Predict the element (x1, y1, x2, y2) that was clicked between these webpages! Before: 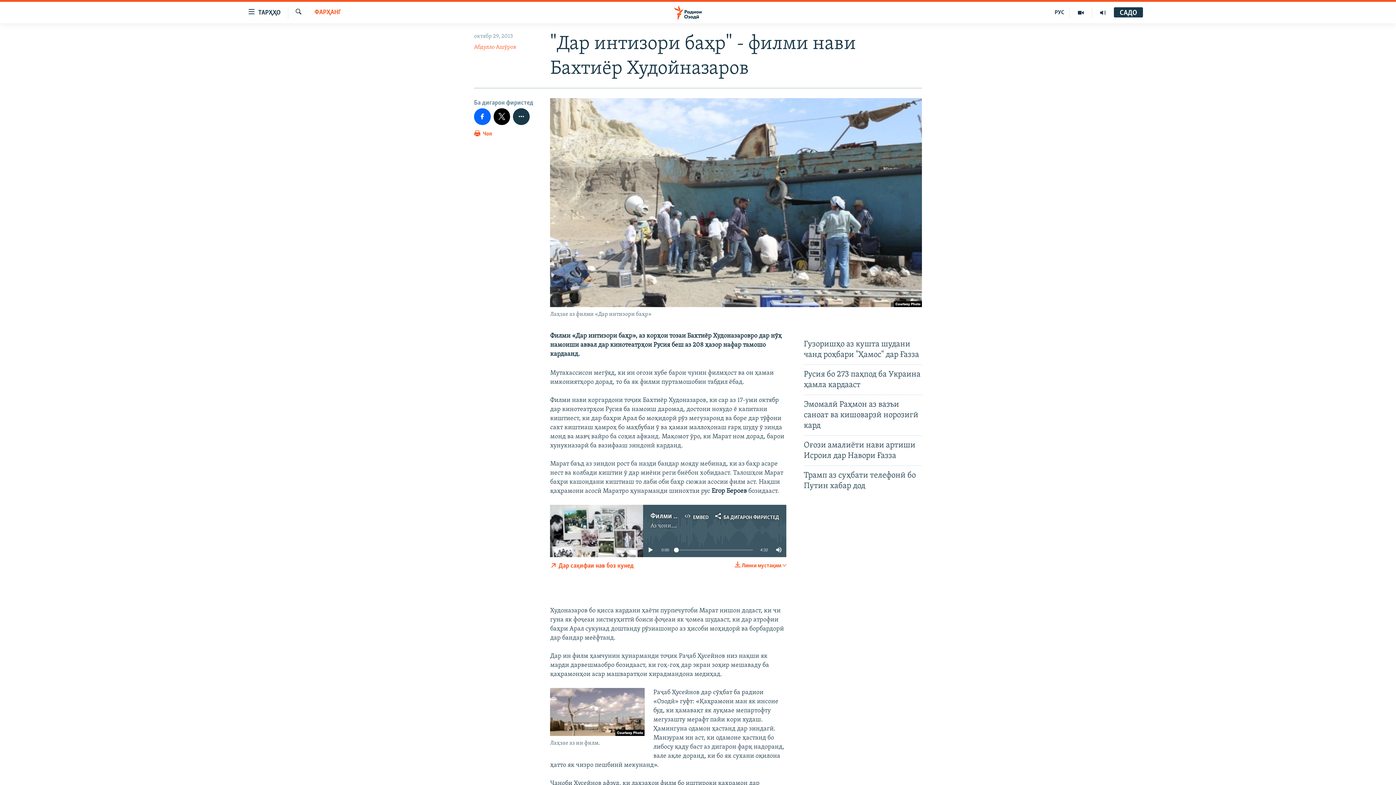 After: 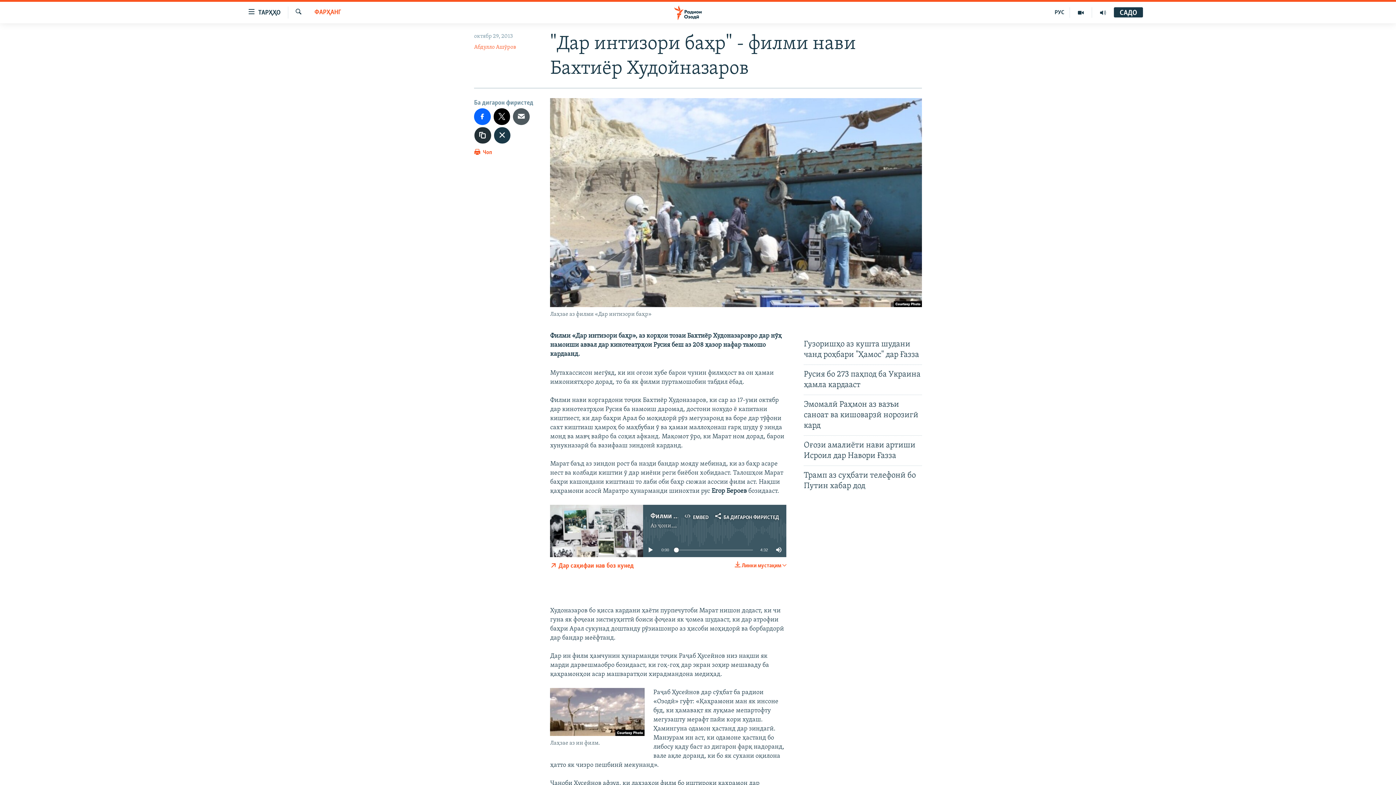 Action: bbox: (513, 108, 529, 124)